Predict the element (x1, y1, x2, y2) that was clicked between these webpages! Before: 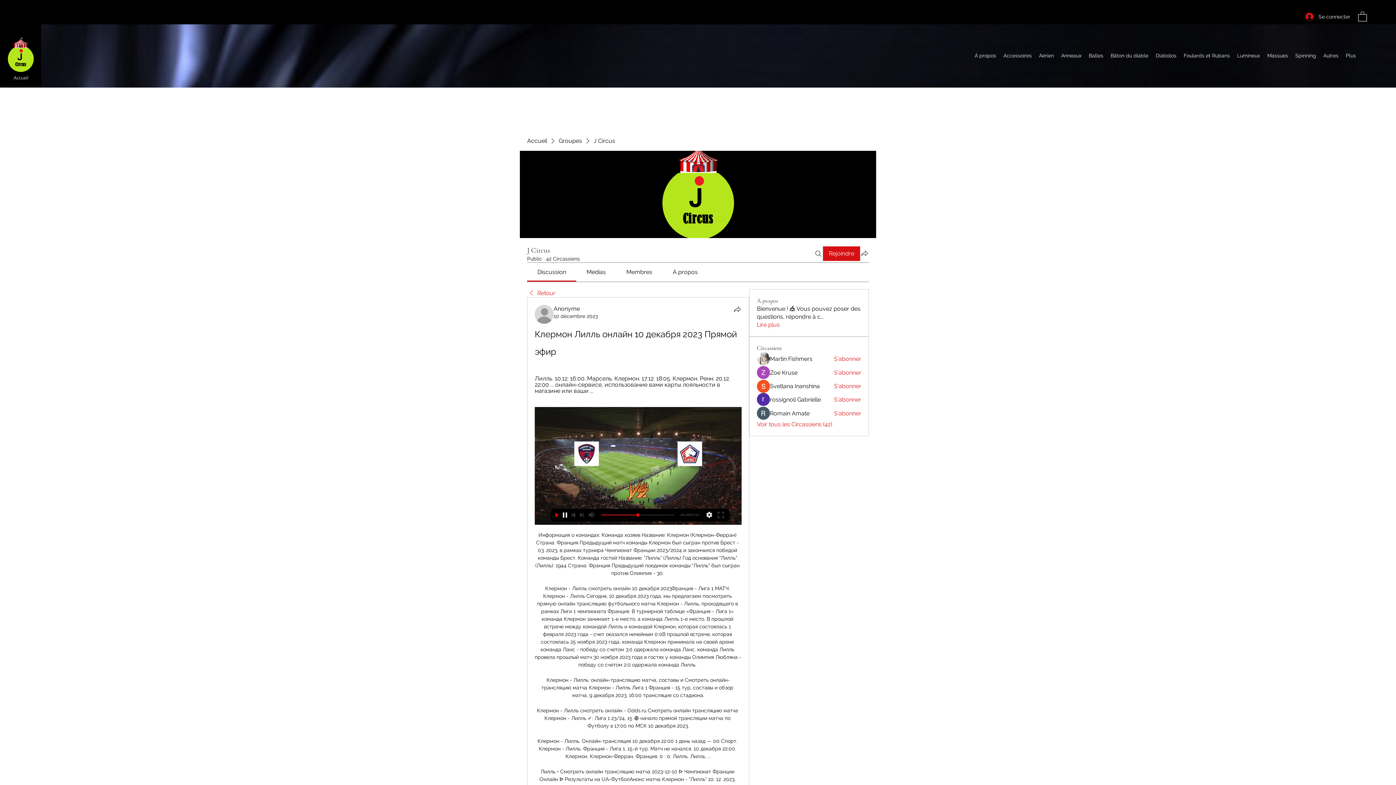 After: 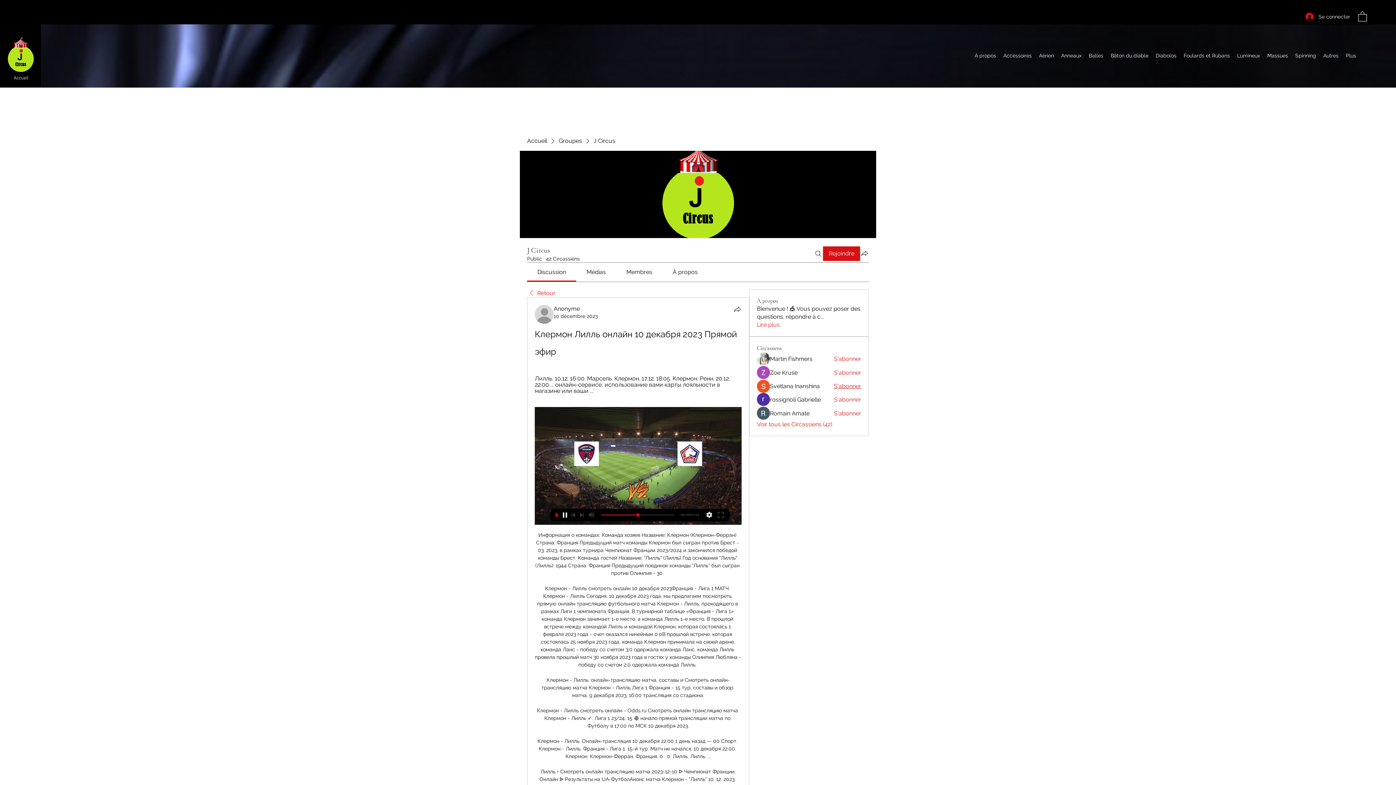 Action: bbox: (834, 382, 861, 390) label: S'abonner